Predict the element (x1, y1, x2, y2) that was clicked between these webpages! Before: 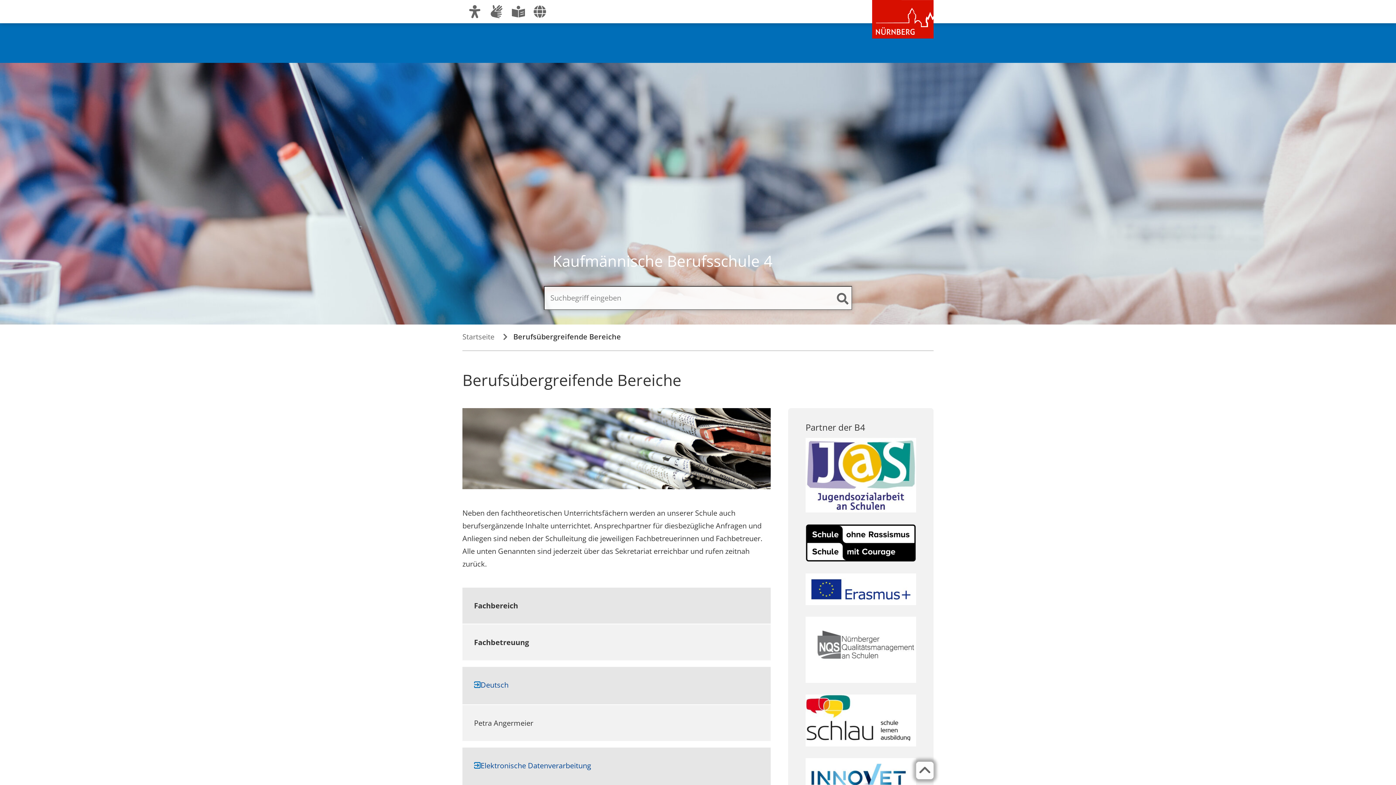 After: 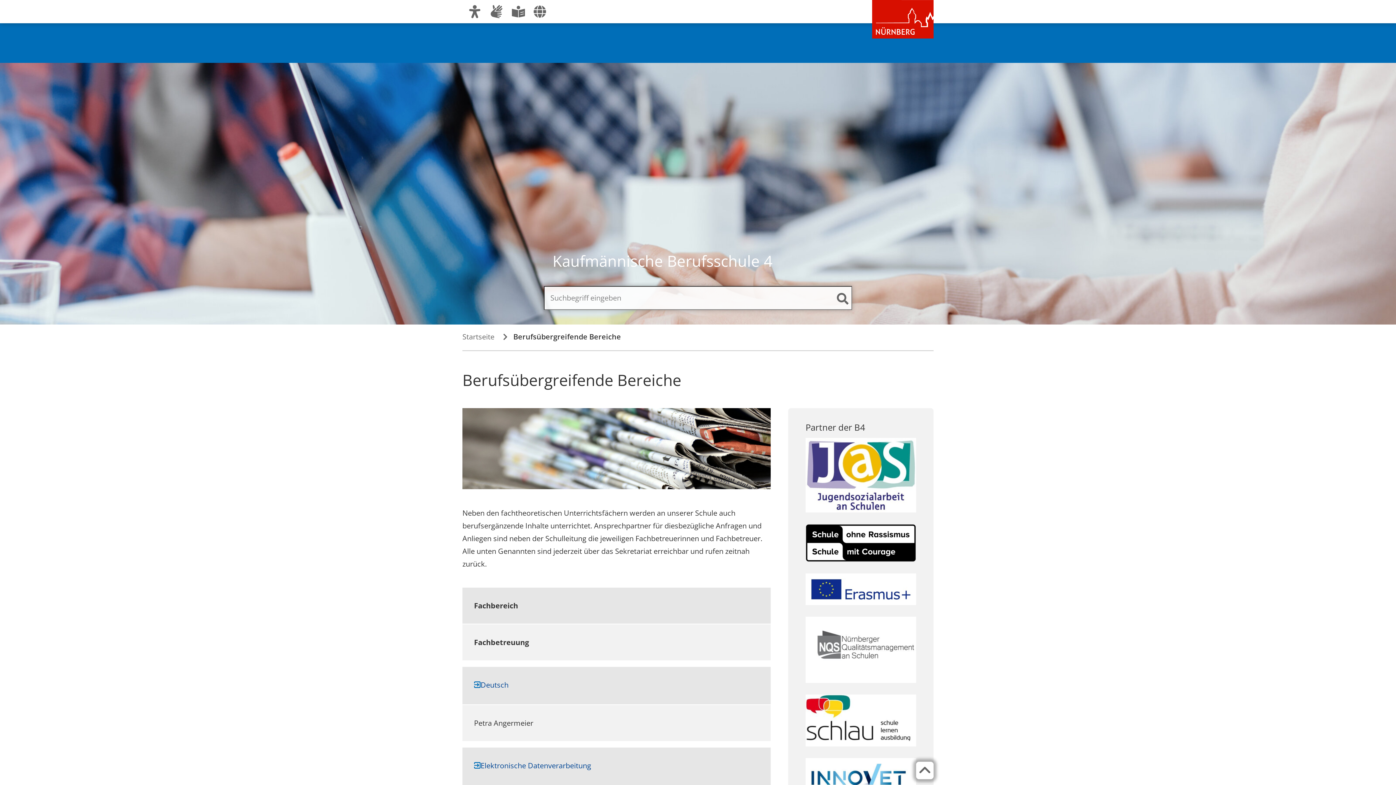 Action: bbox: (916, 762, 933, 779) label: Zurück zum Seitenanfang